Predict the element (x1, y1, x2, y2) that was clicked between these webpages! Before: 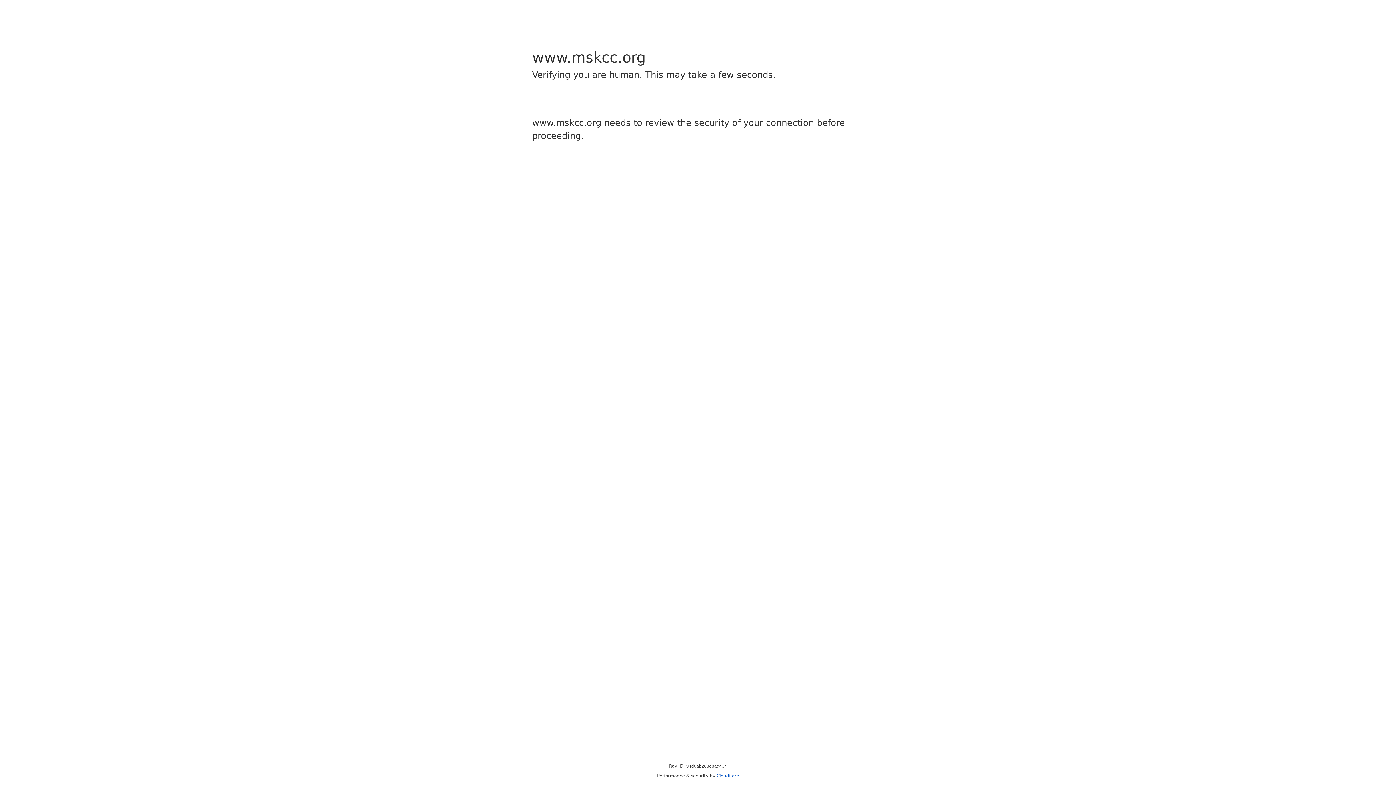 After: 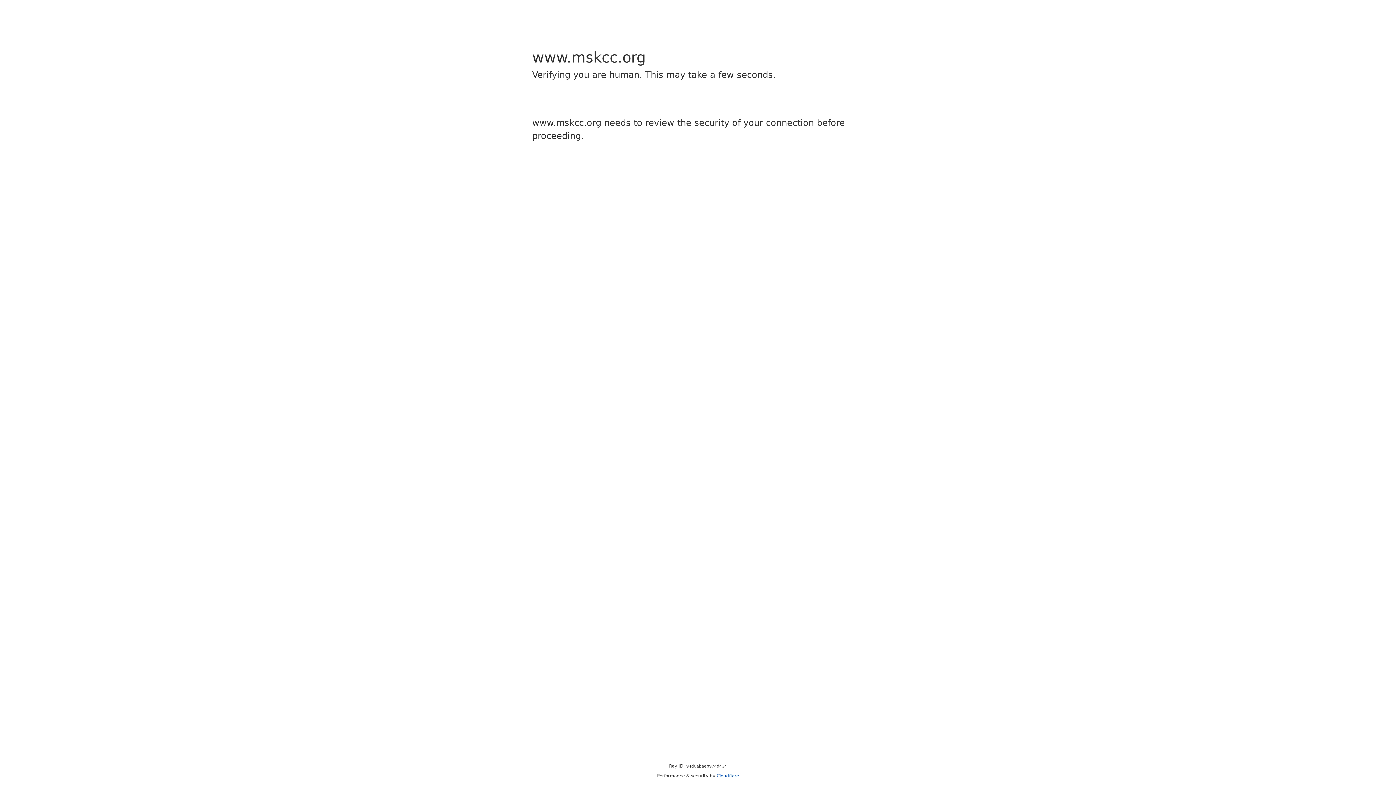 Action: label: Cloudflare bbox: (716, 773, 739, 778)